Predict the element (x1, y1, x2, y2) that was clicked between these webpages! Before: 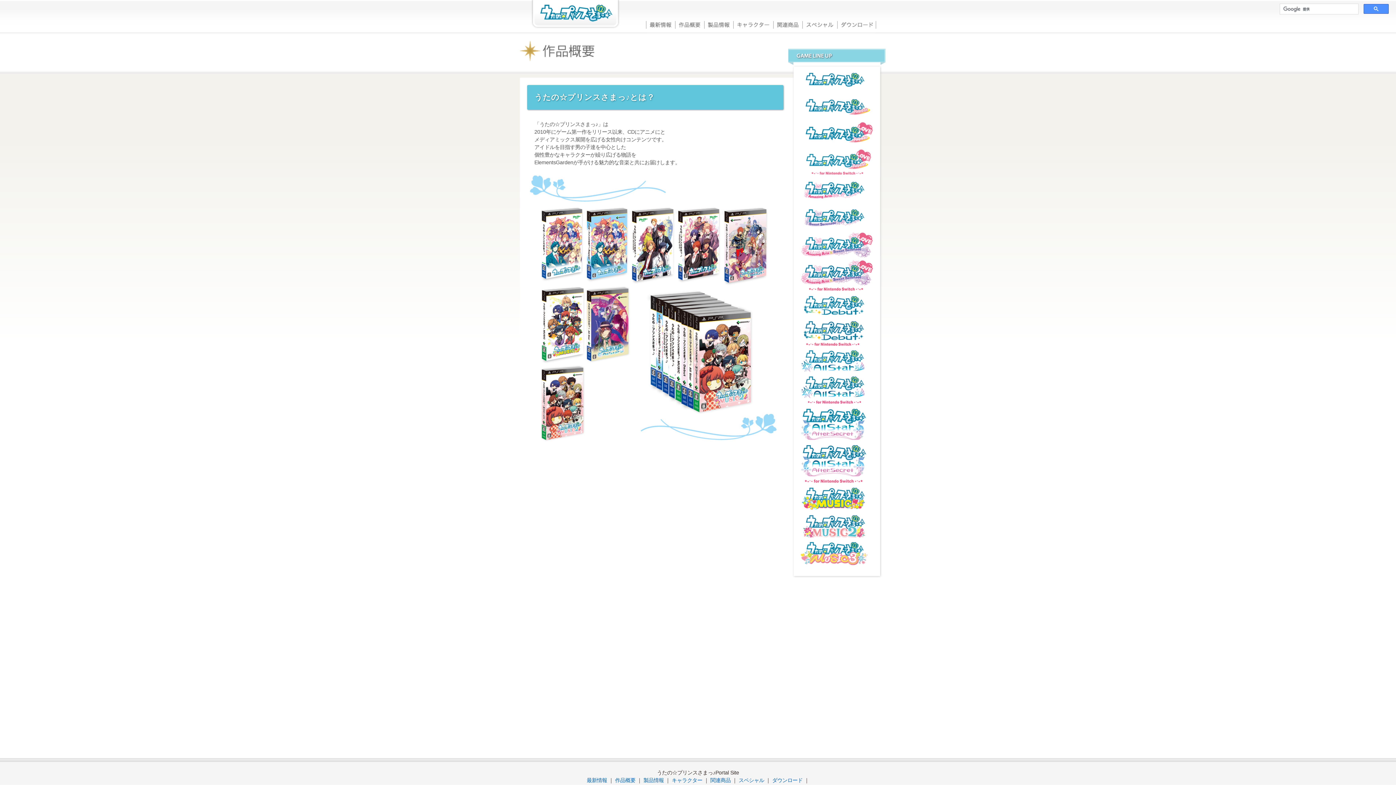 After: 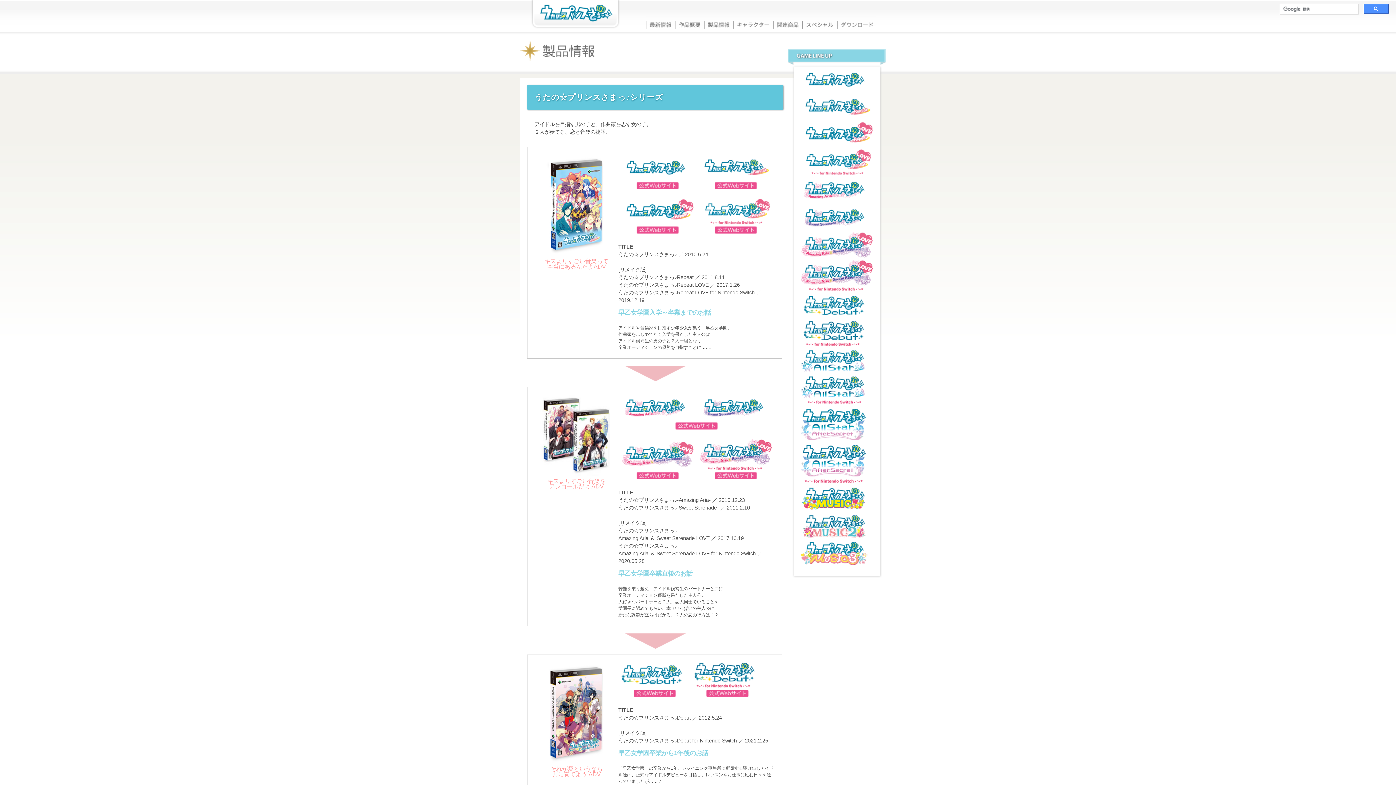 Action: bbox: (704, 16, 733, 32) label: 製品情報